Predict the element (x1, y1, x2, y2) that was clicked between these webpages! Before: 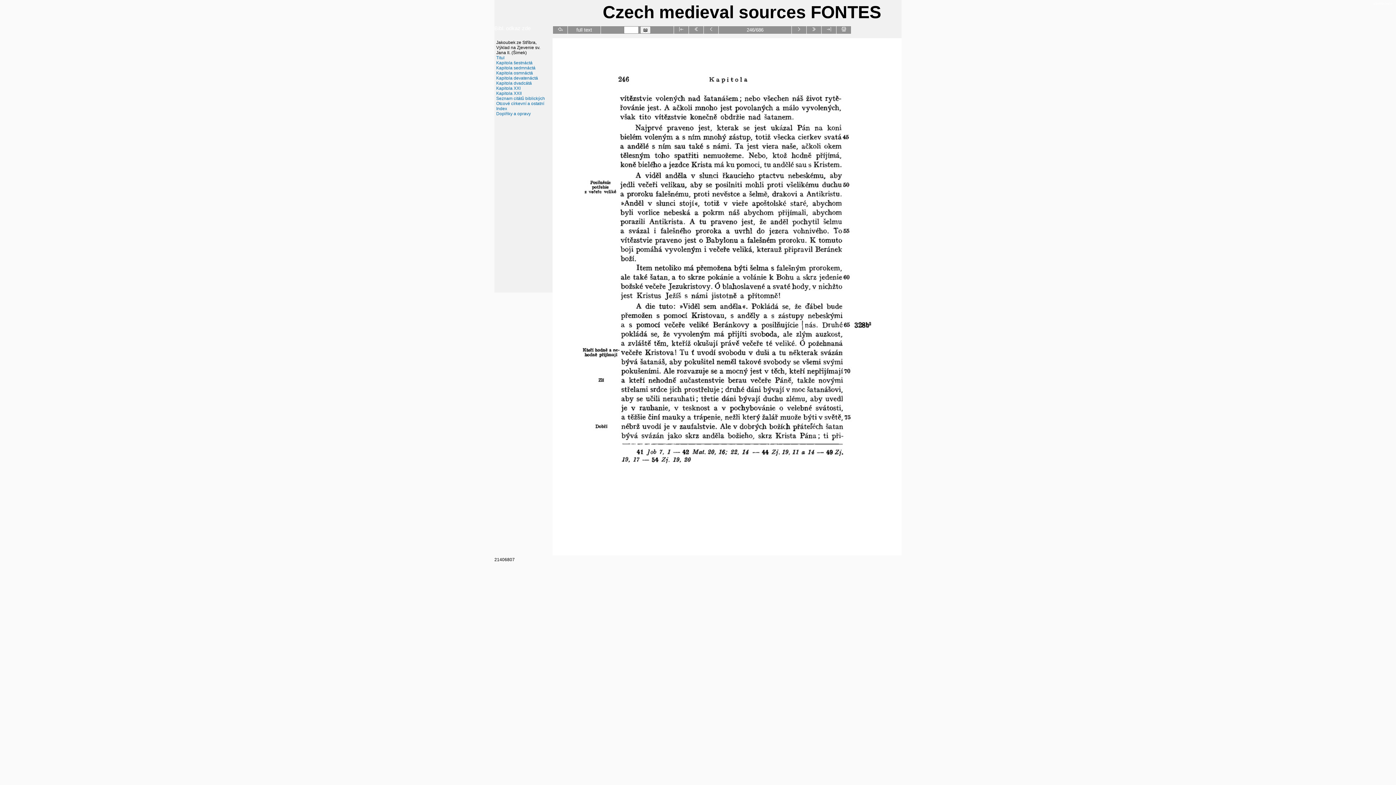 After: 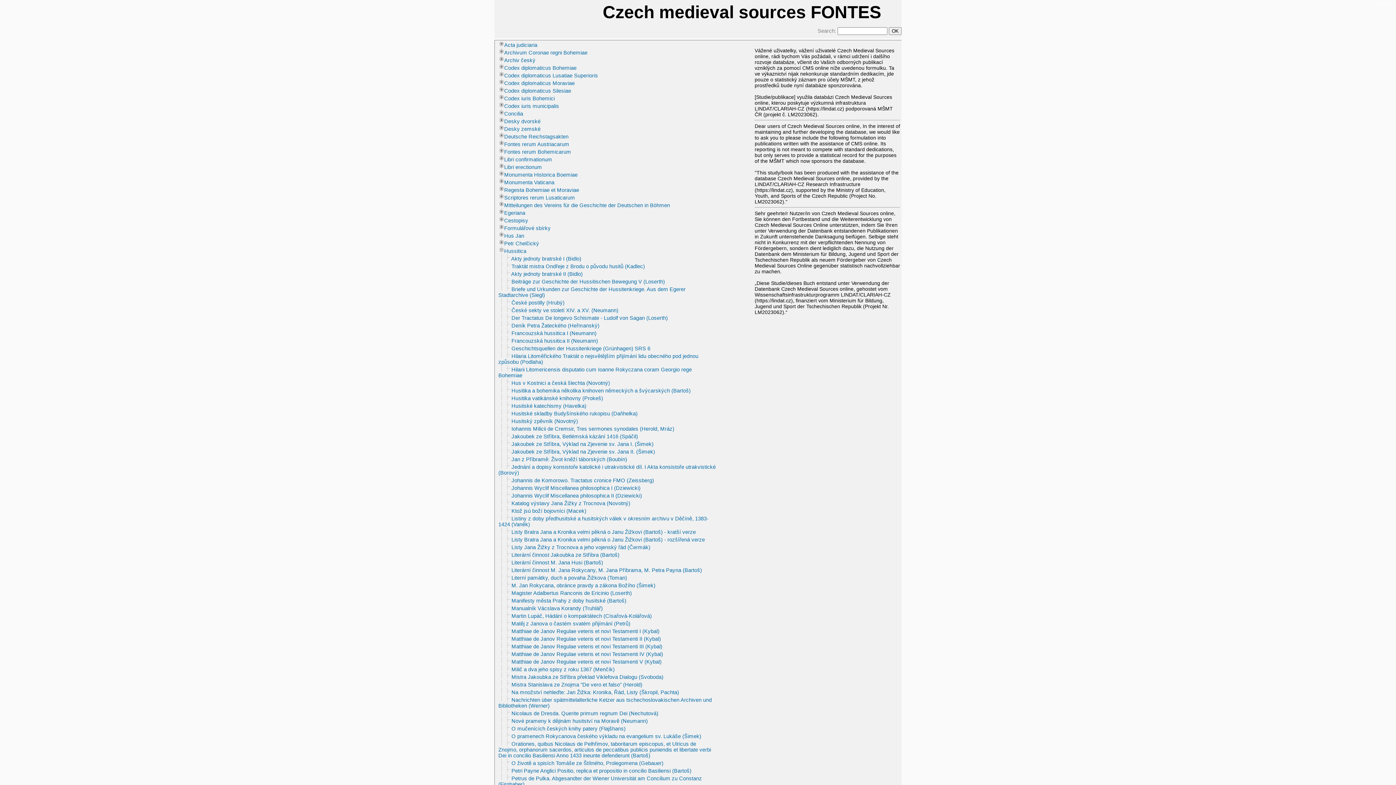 Action: bbox: (558, 27, 562, 32)